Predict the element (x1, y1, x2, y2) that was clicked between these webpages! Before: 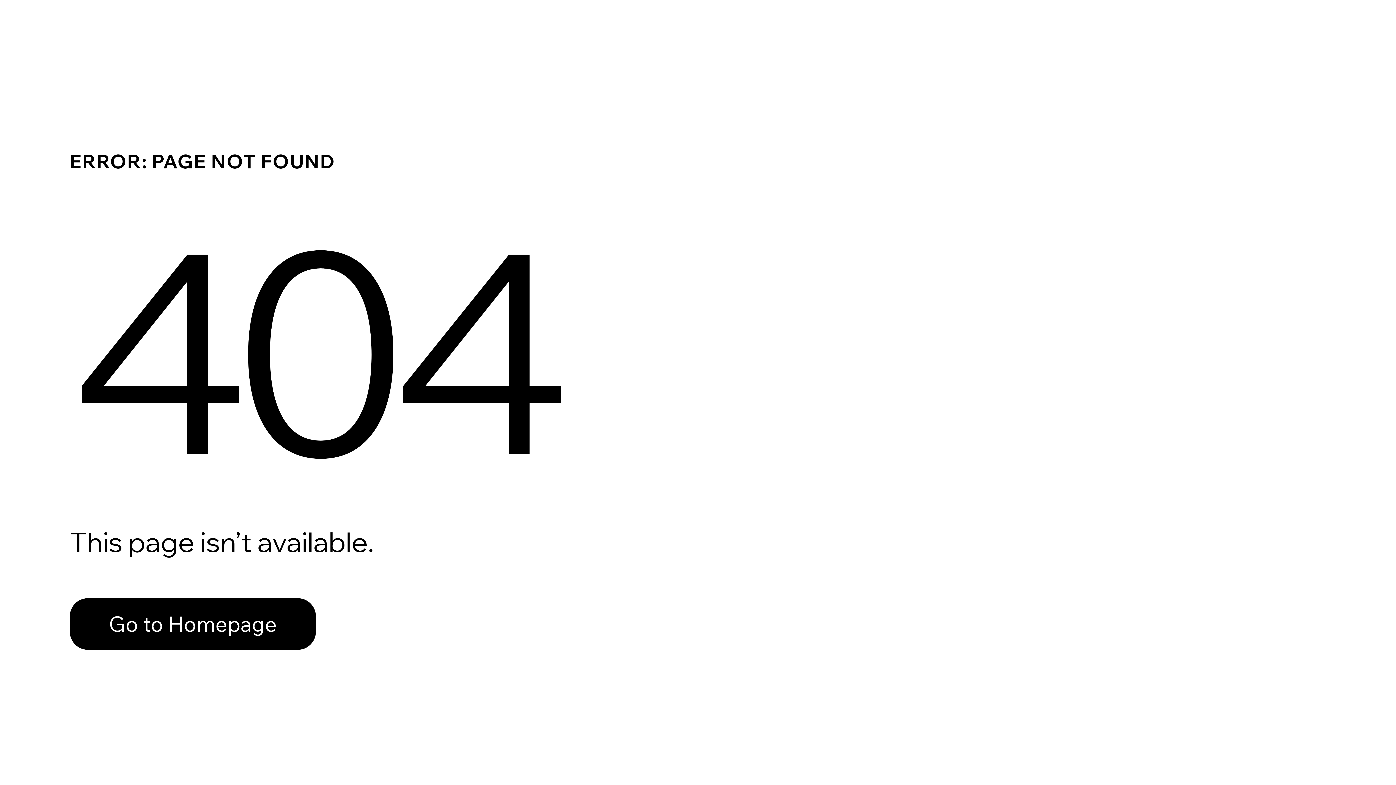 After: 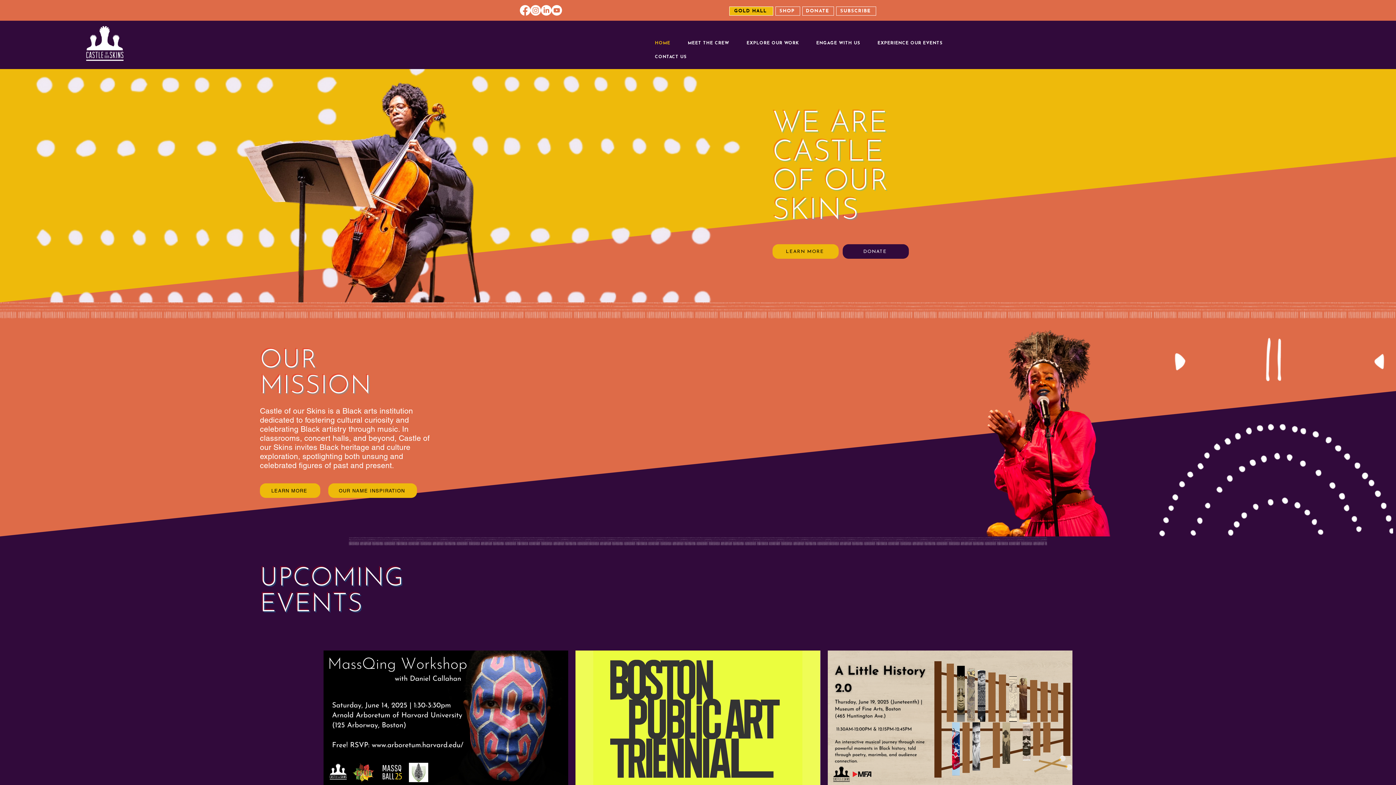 Action: bbox: (69, 582, 768, 659) label: Go to Homepage